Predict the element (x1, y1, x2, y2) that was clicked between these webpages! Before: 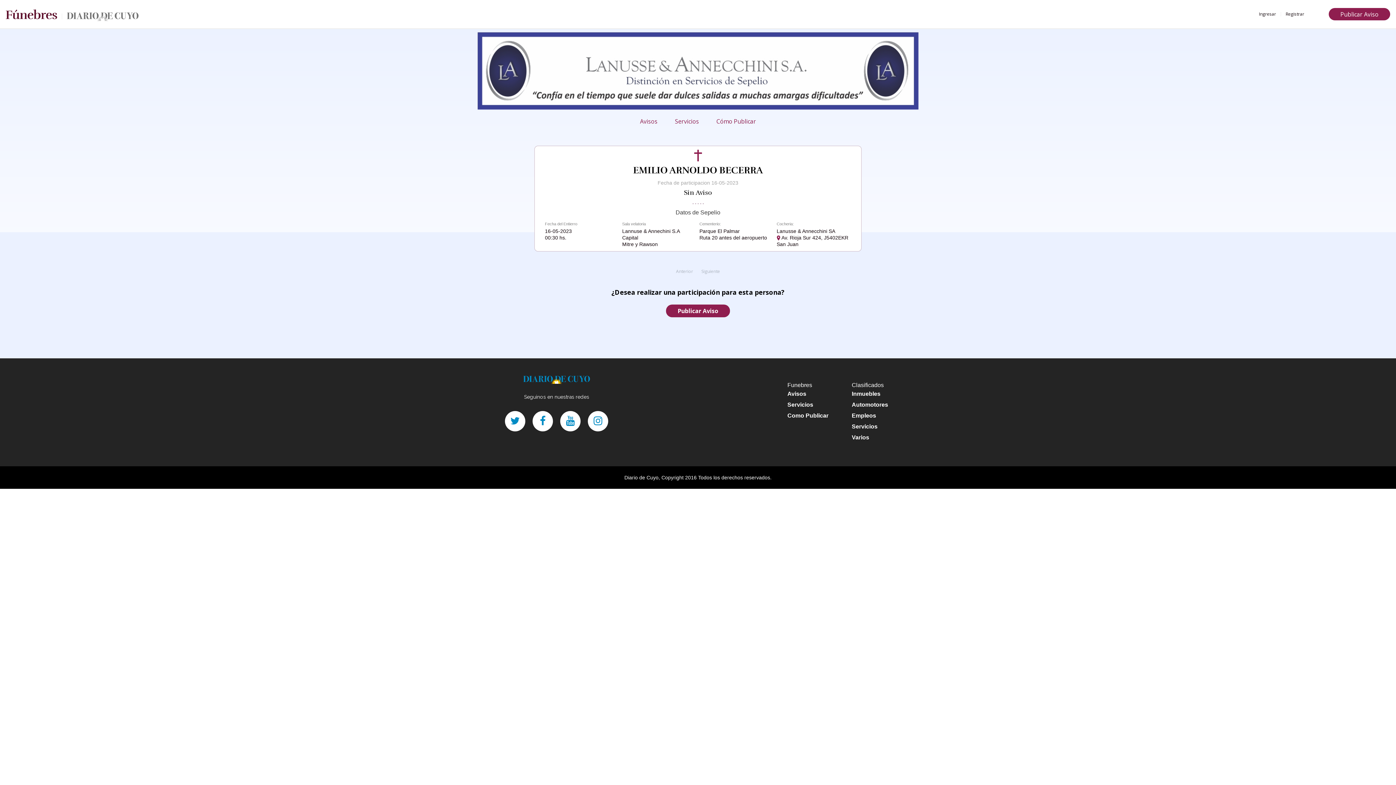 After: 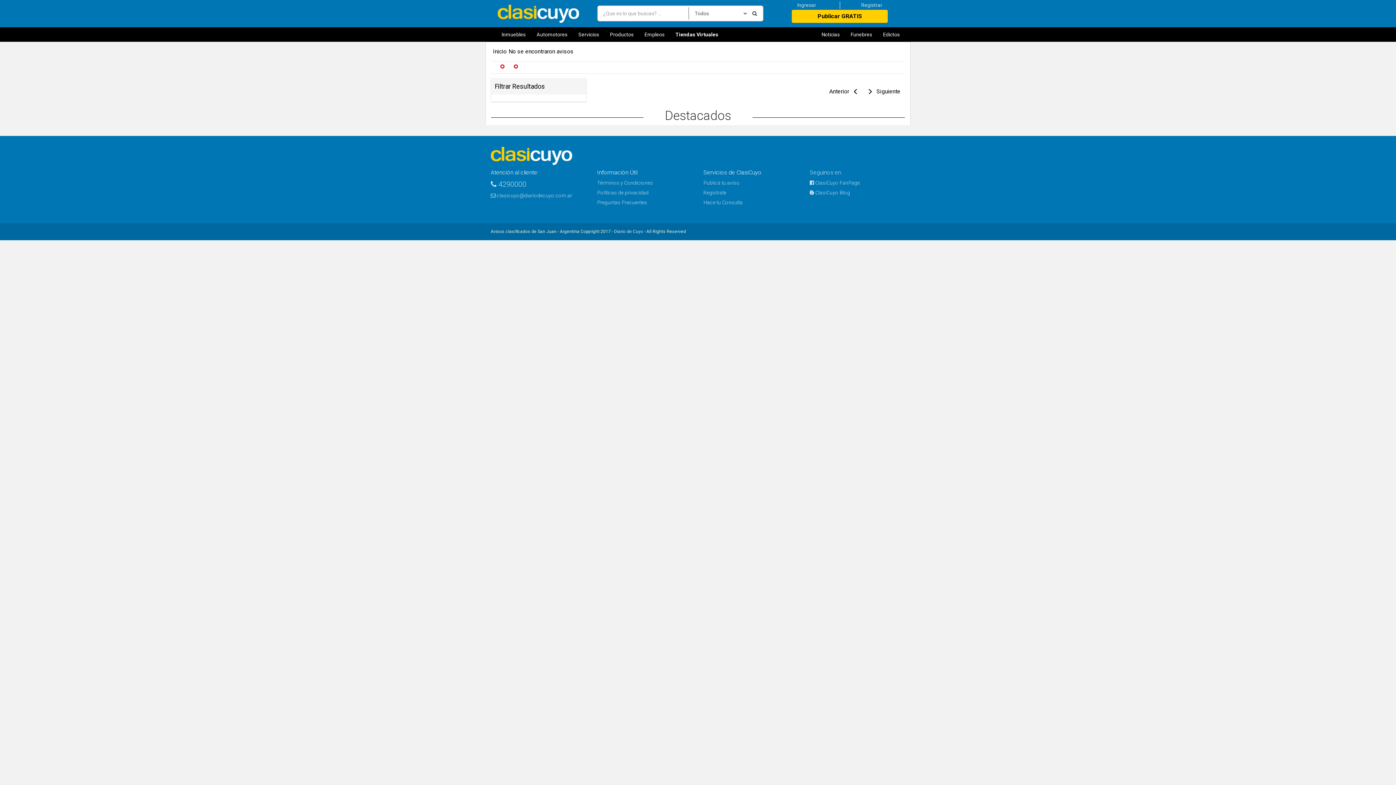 Action: label: Empleos bbox: (852, 412, 876, 418)